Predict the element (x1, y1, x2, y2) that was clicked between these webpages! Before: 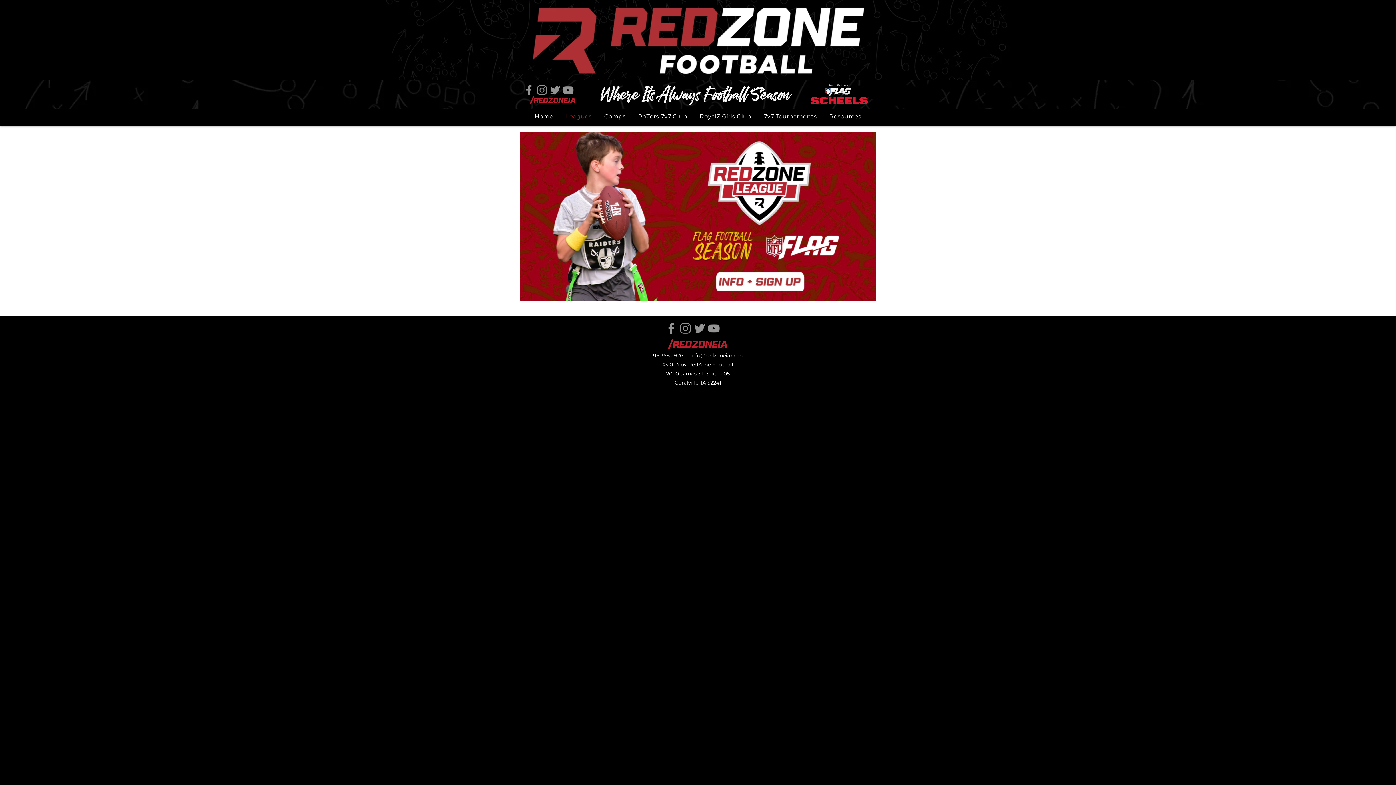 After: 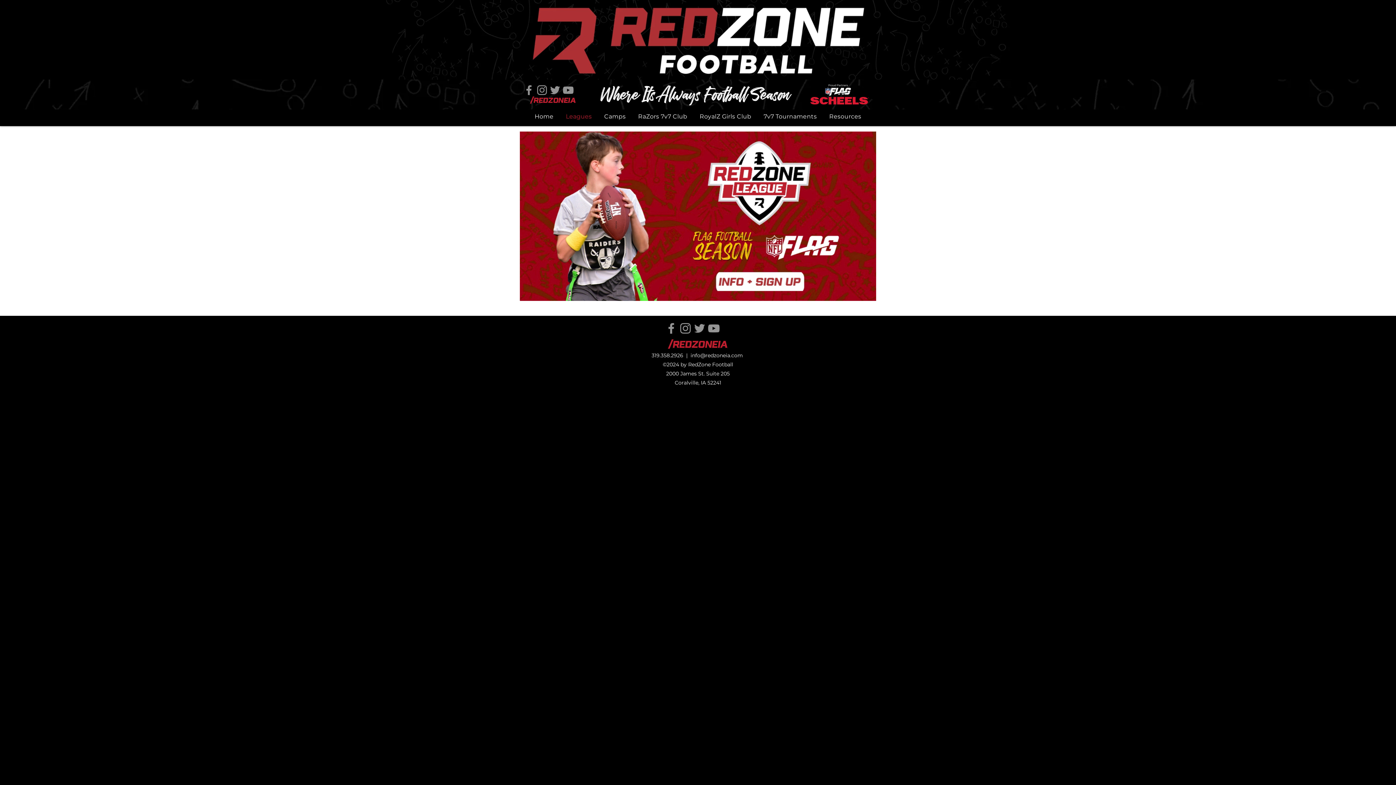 Action: bbox: (535, 83, 548, 96) label: Instagram